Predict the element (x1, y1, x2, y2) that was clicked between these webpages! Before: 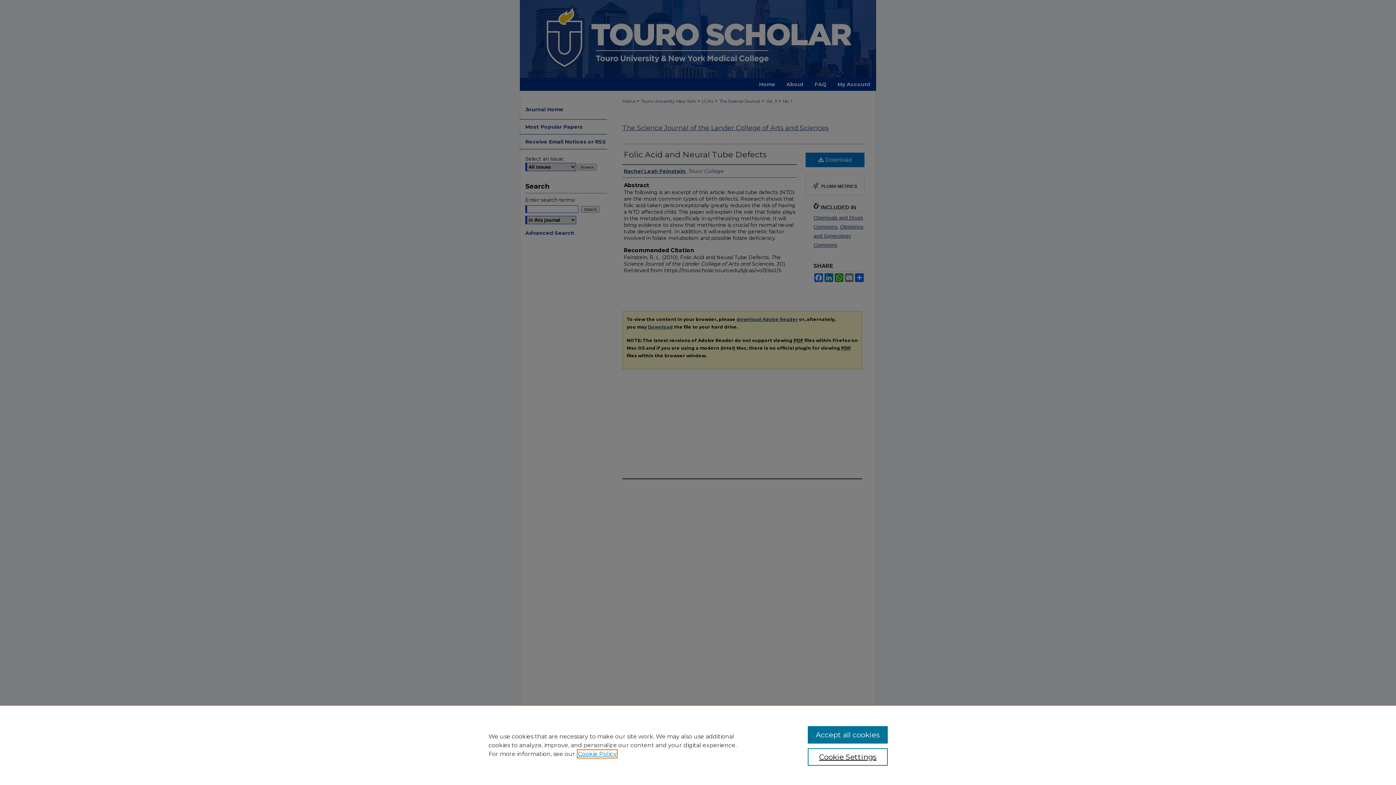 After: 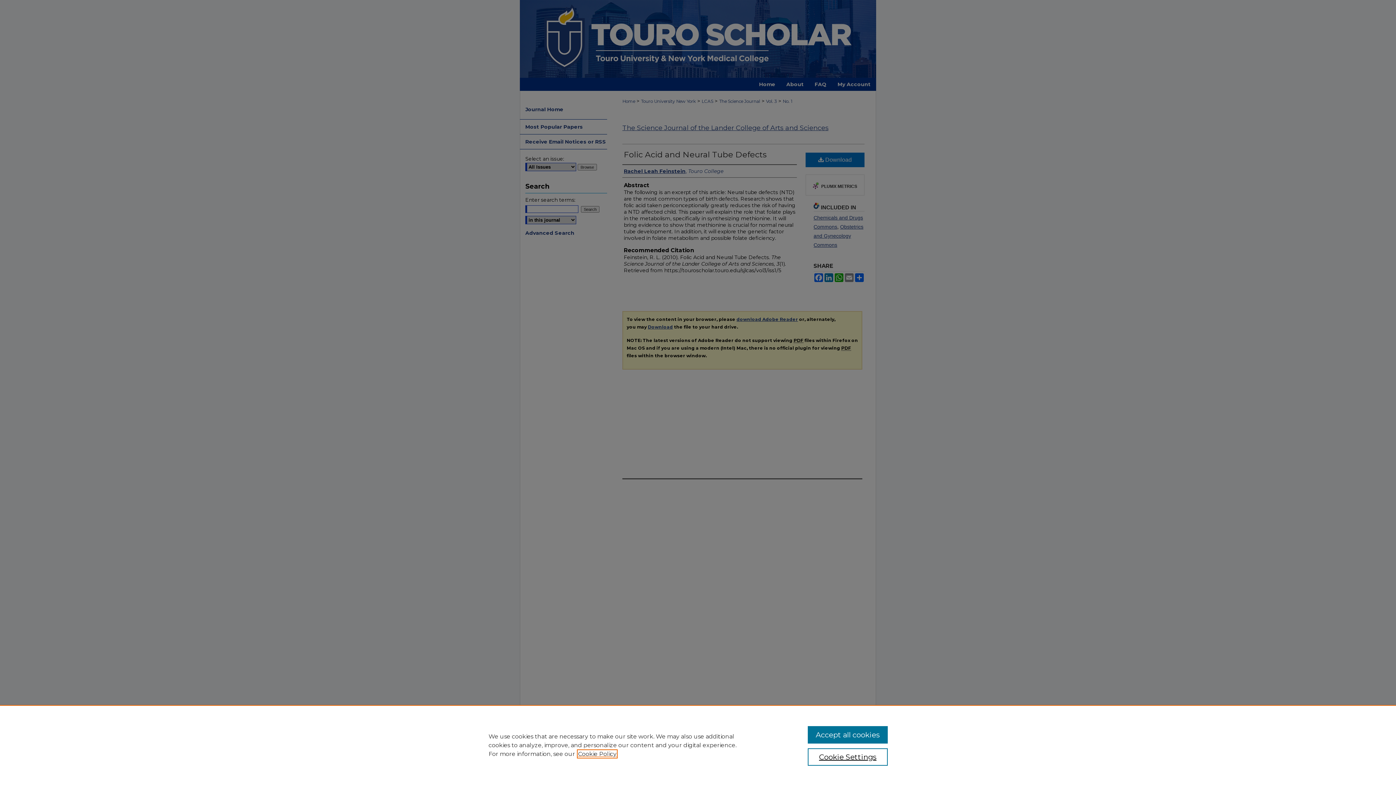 Action: bbox: (578, 750, 616, 757) label: , opens in a new tab